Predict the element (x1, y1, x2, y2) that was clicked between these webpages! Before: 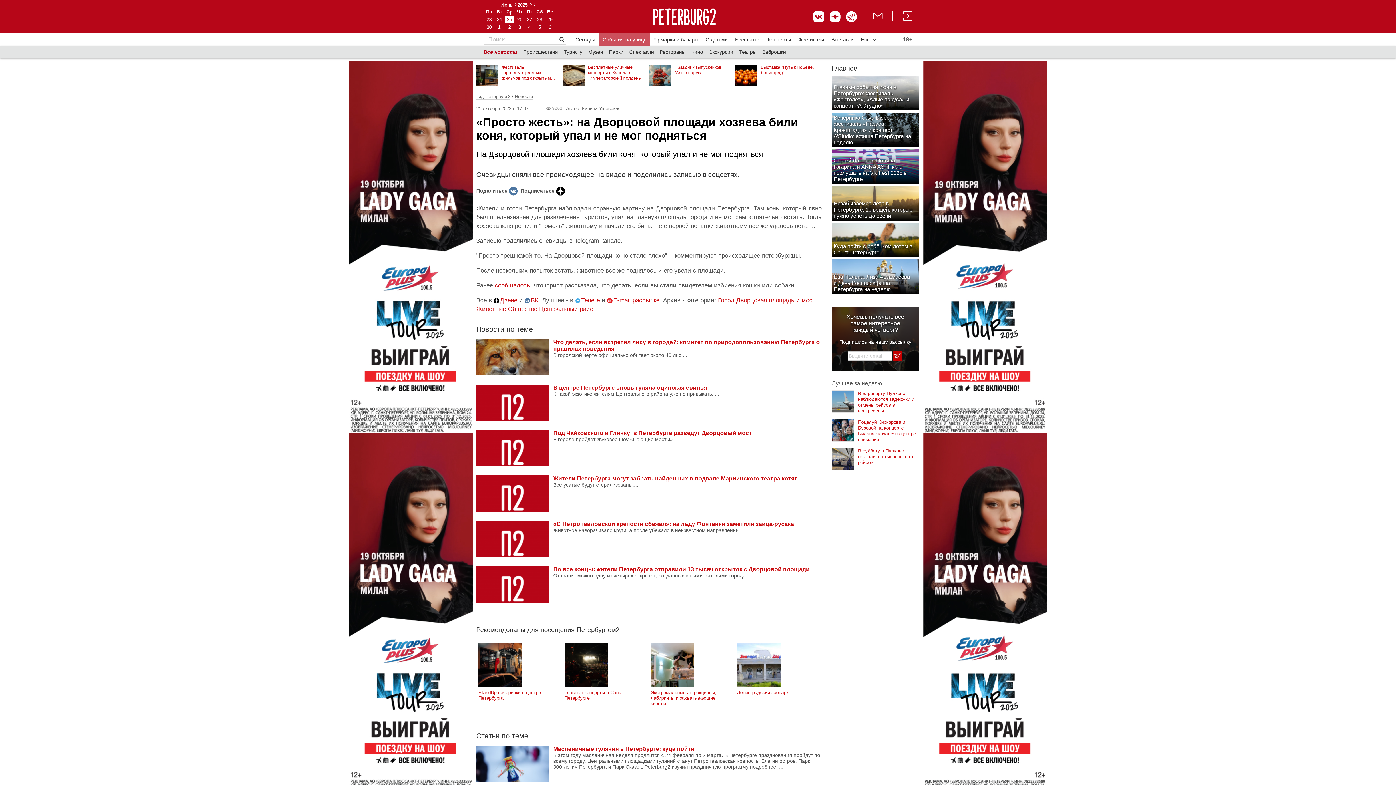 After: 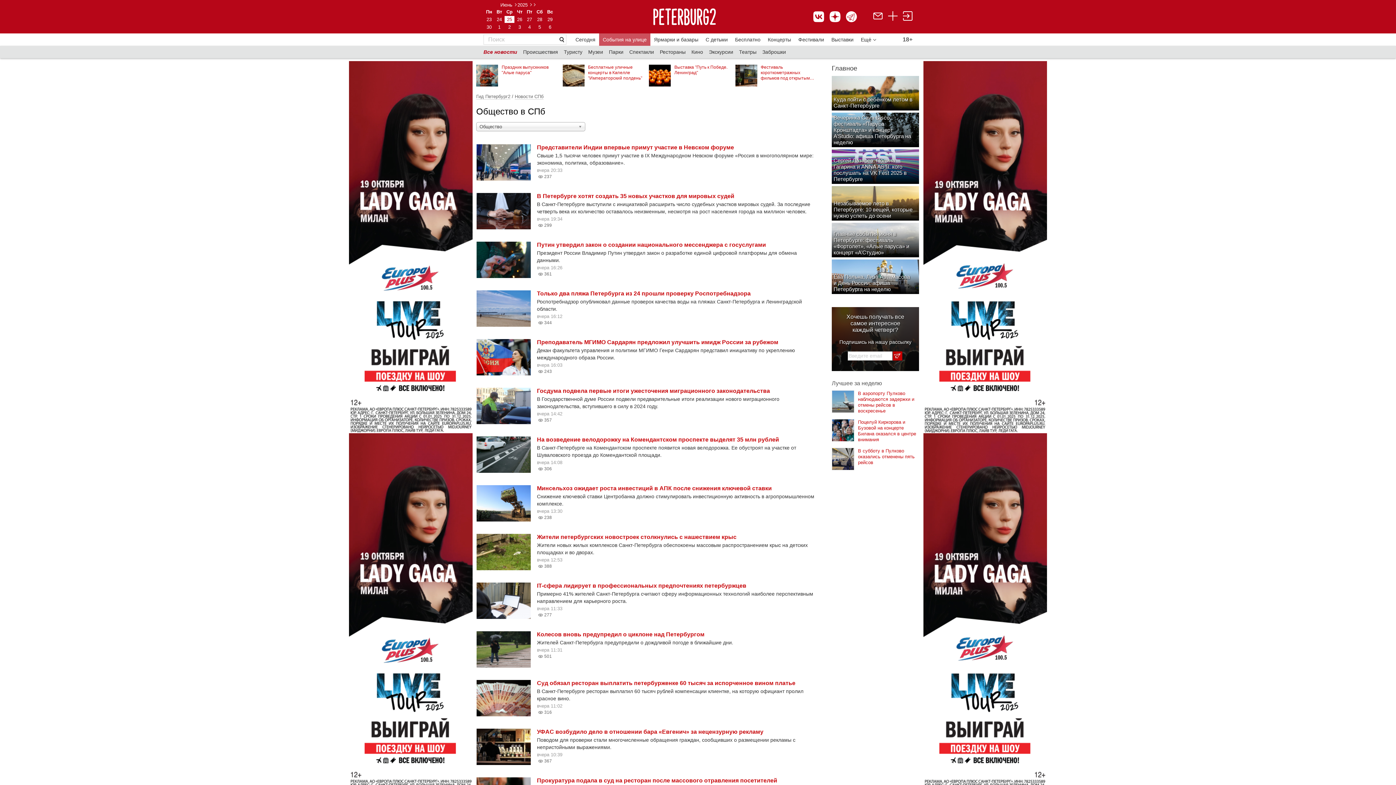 Action: bbox: (508, 305, 537, 312) label: Общество